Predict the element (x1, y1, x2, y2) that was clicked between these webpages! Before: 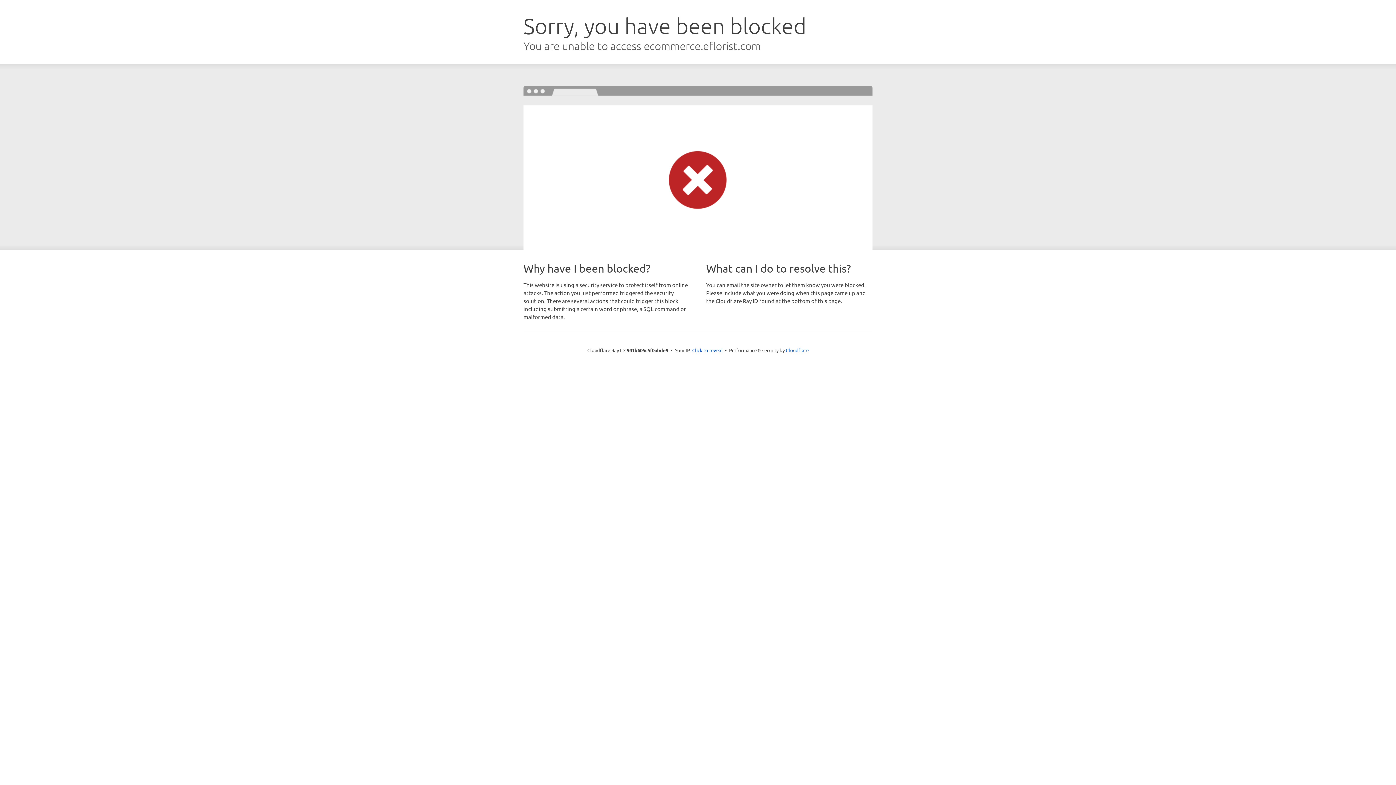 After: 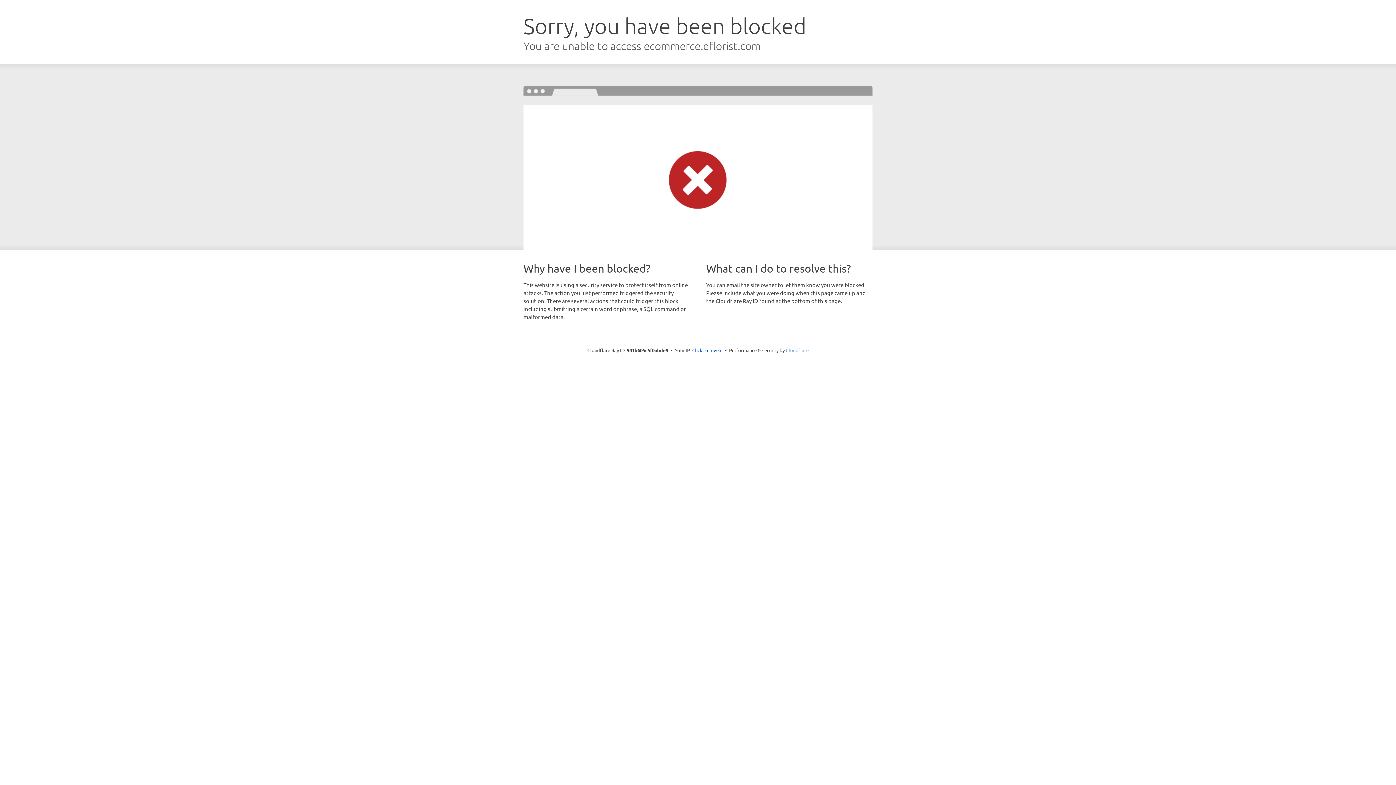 Action: label: Cloudflare bbox: (786, 347, 808, 353)